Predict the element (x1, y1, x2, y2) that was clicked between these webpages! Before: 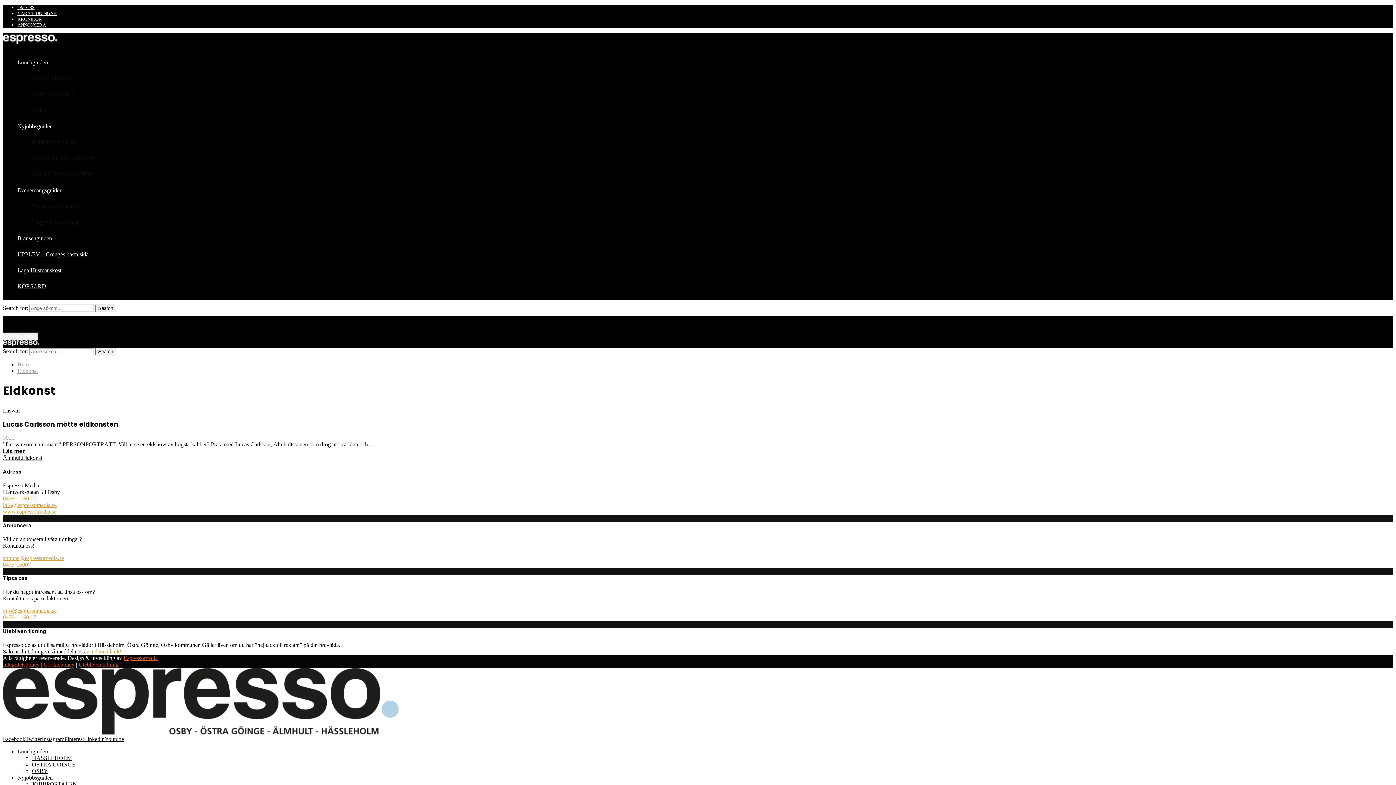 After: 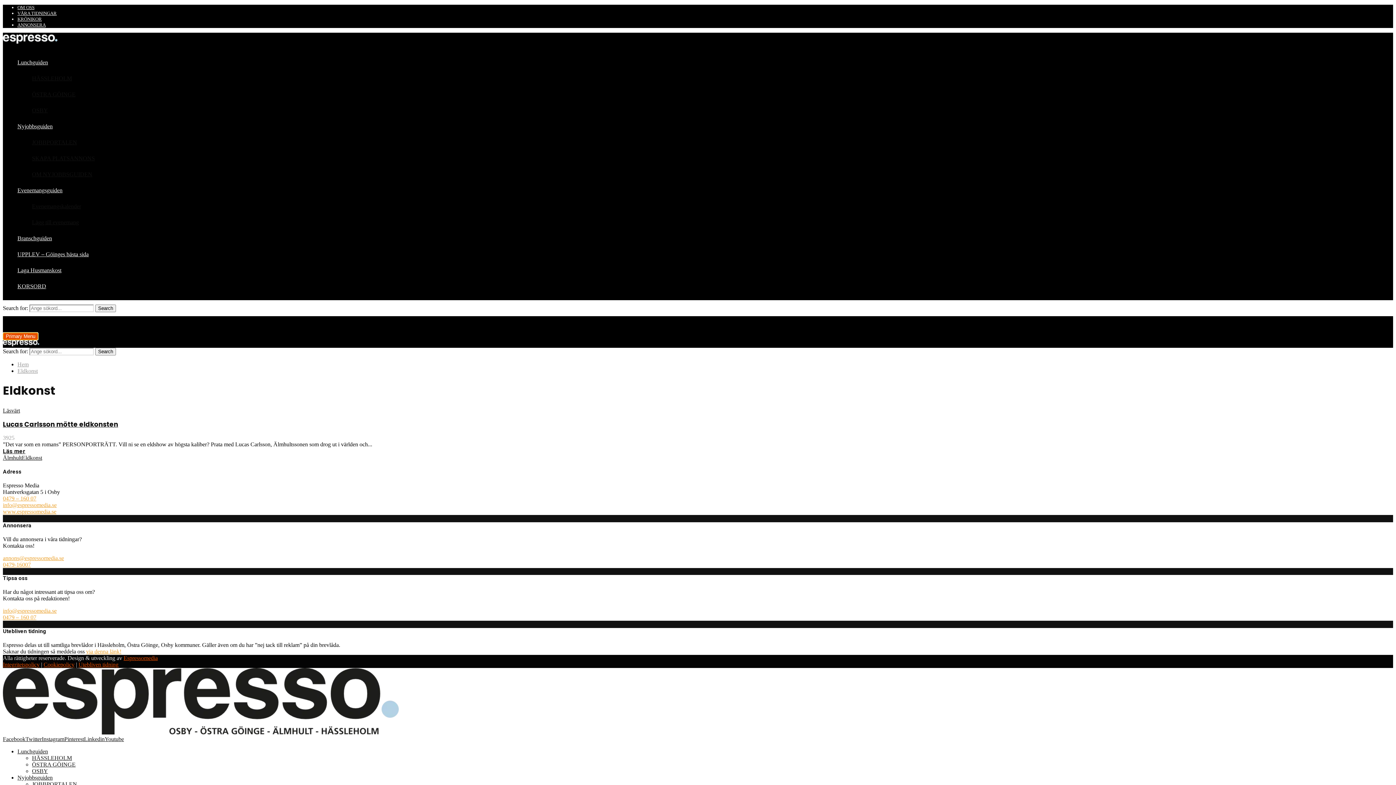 Action: bbox: (2, 332, 38, 340) label: Primary Menu